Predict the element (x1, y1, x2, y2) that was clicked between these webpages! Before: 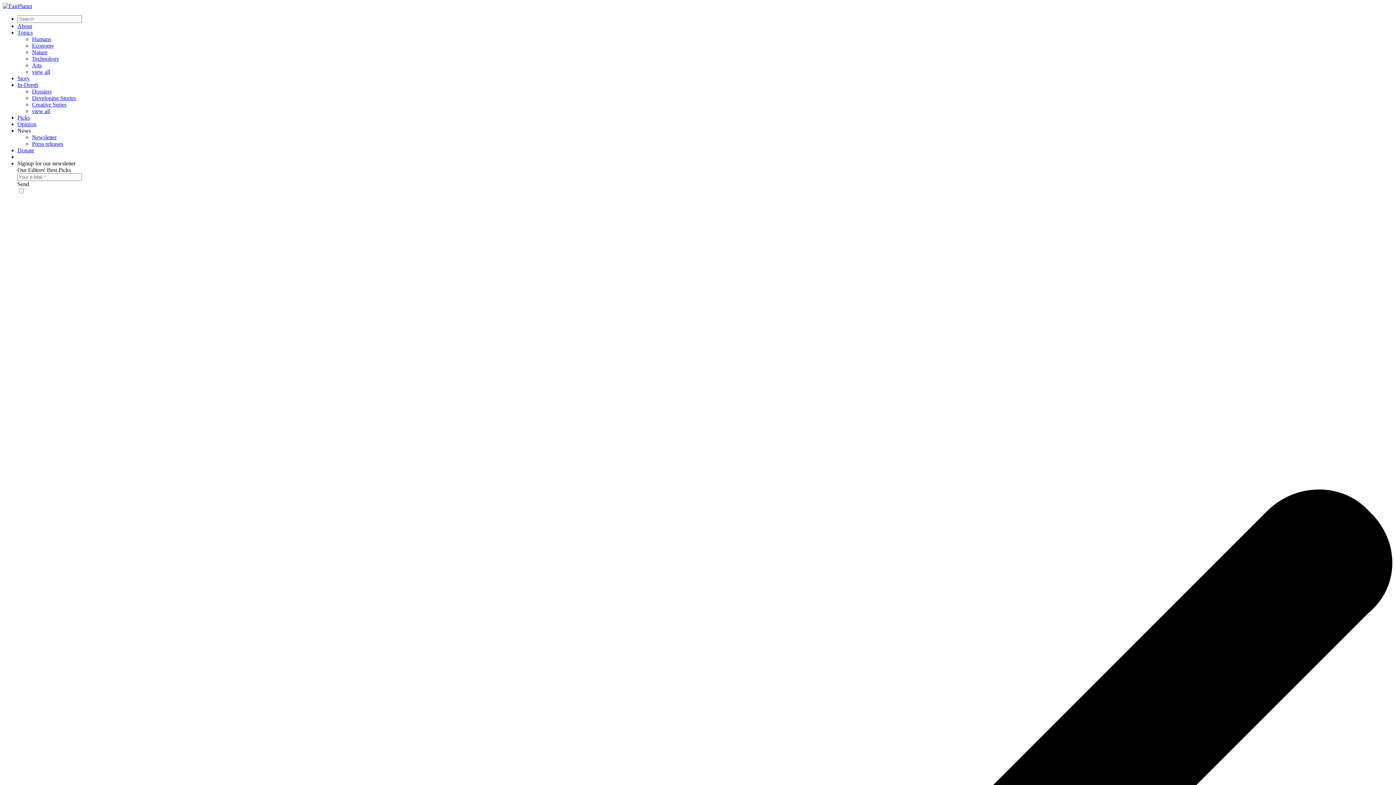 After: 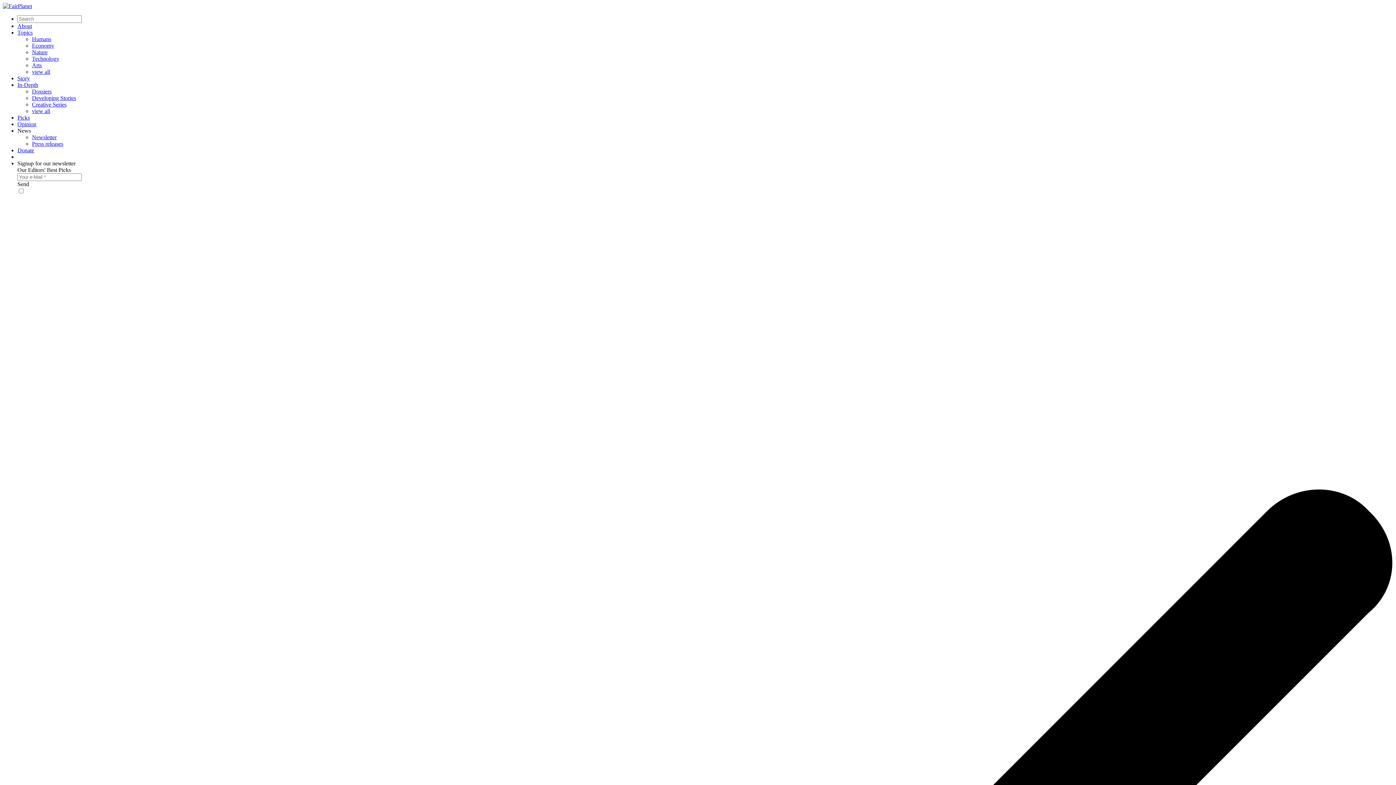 Action: bbox: (32, 101, 66, 107) label: Creative Series